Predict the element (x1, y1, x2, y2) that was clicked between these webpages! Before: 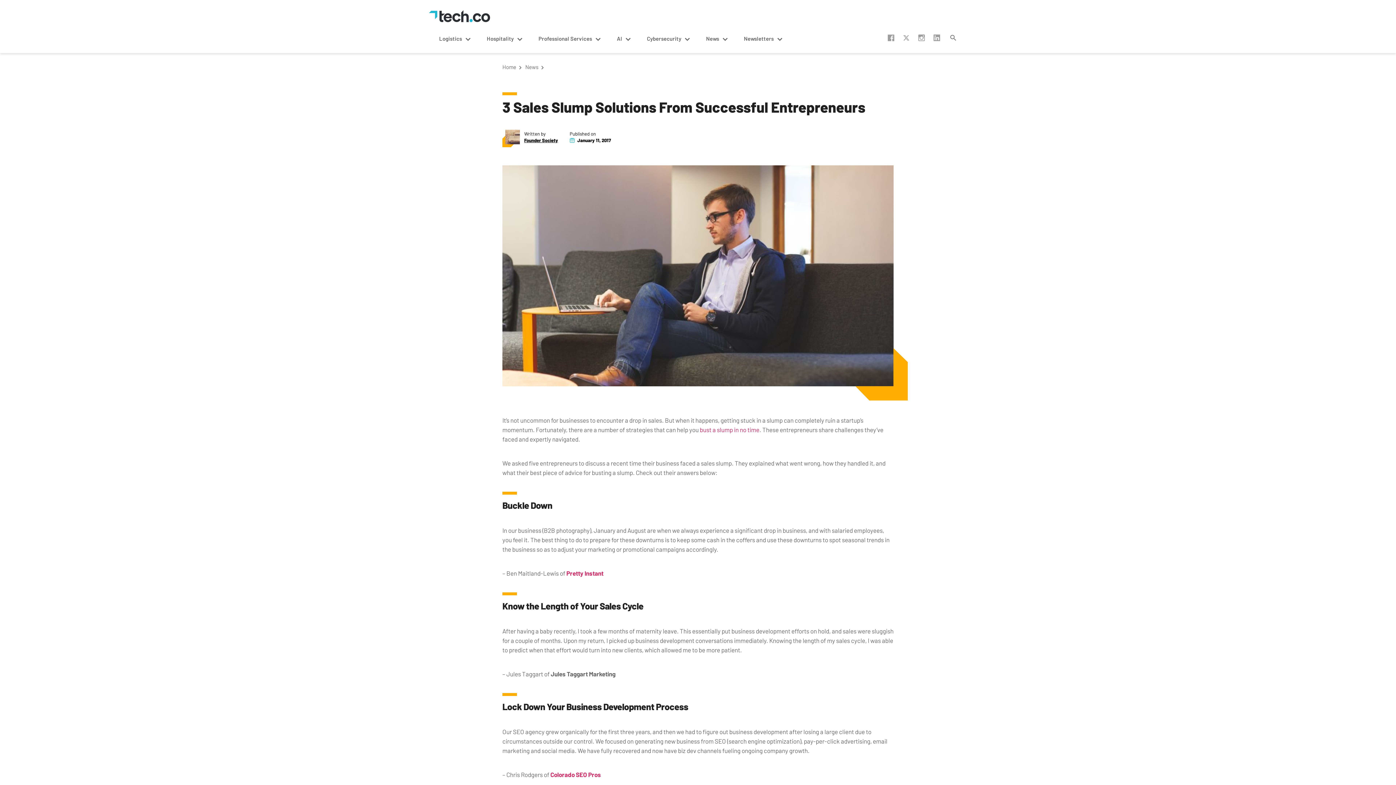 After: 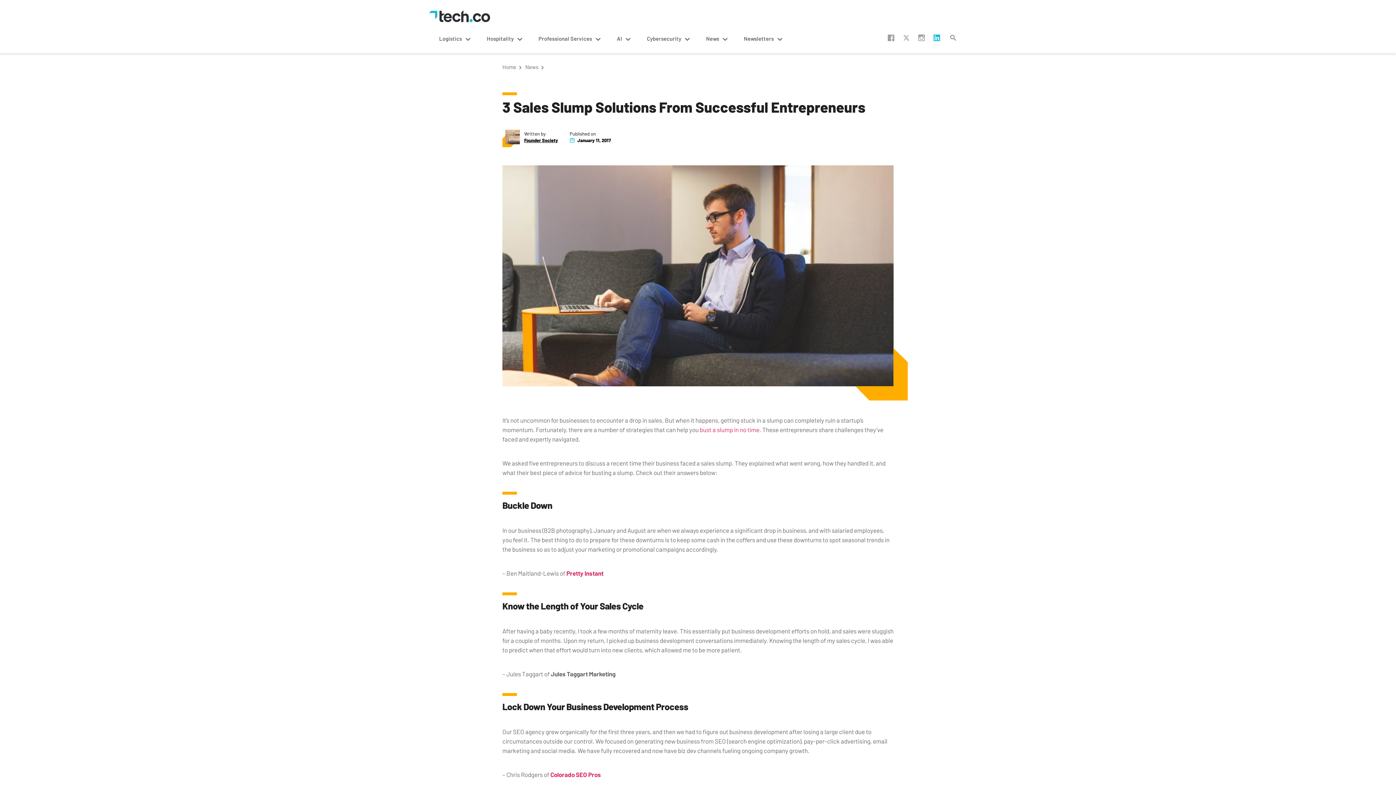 Action: bbox: (933, 34, 940, 41) label:  linkedin